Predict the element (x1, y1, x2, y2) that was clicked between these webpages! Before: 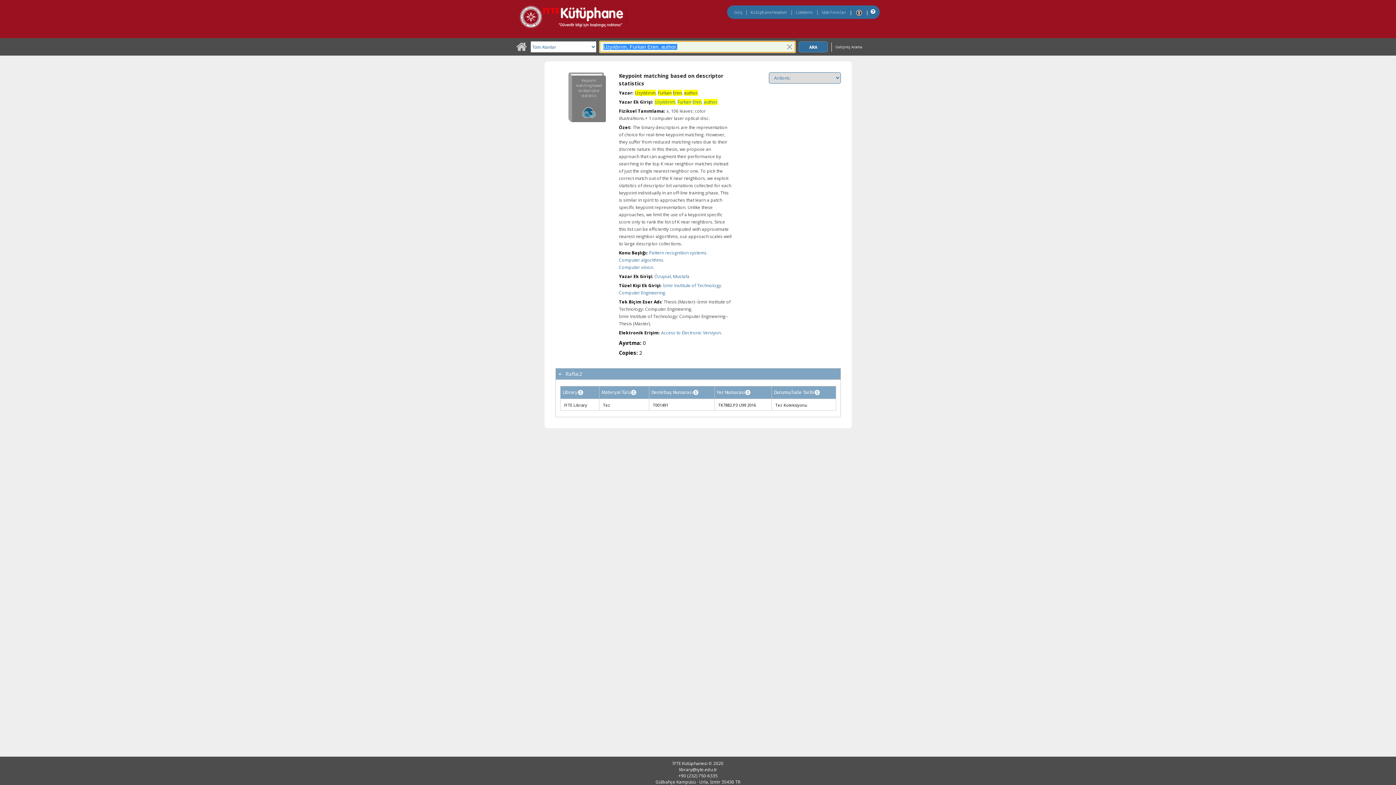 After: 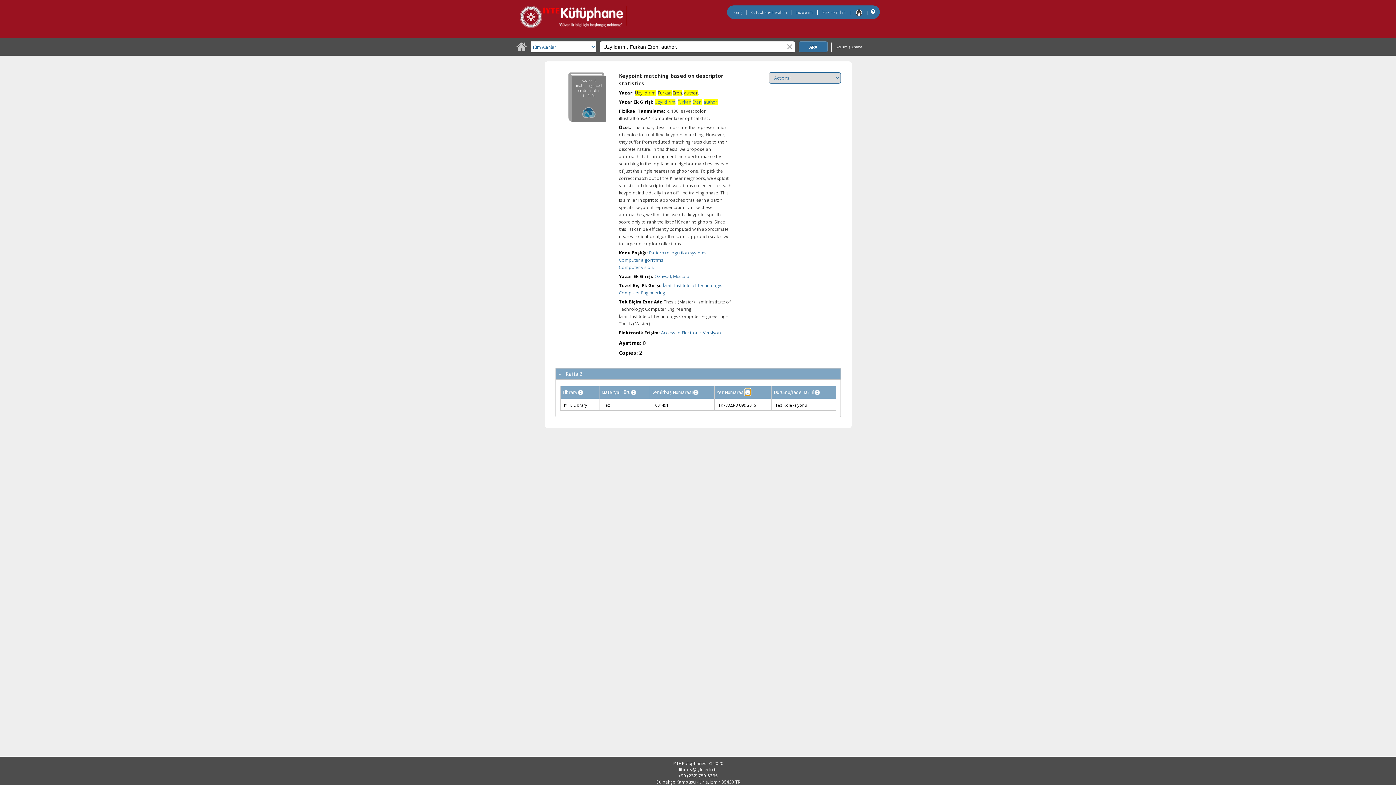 Action: bbox: (744, 389, 750, 394)